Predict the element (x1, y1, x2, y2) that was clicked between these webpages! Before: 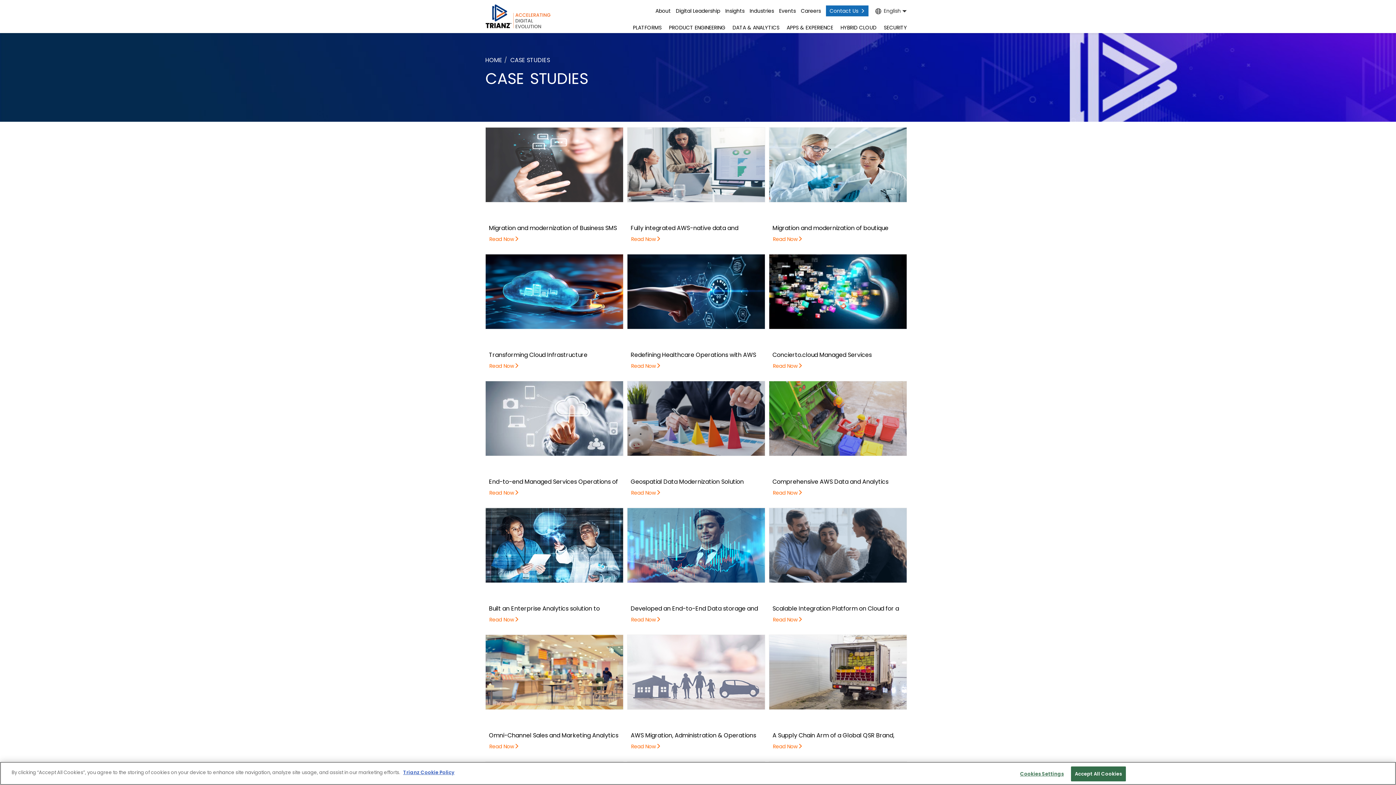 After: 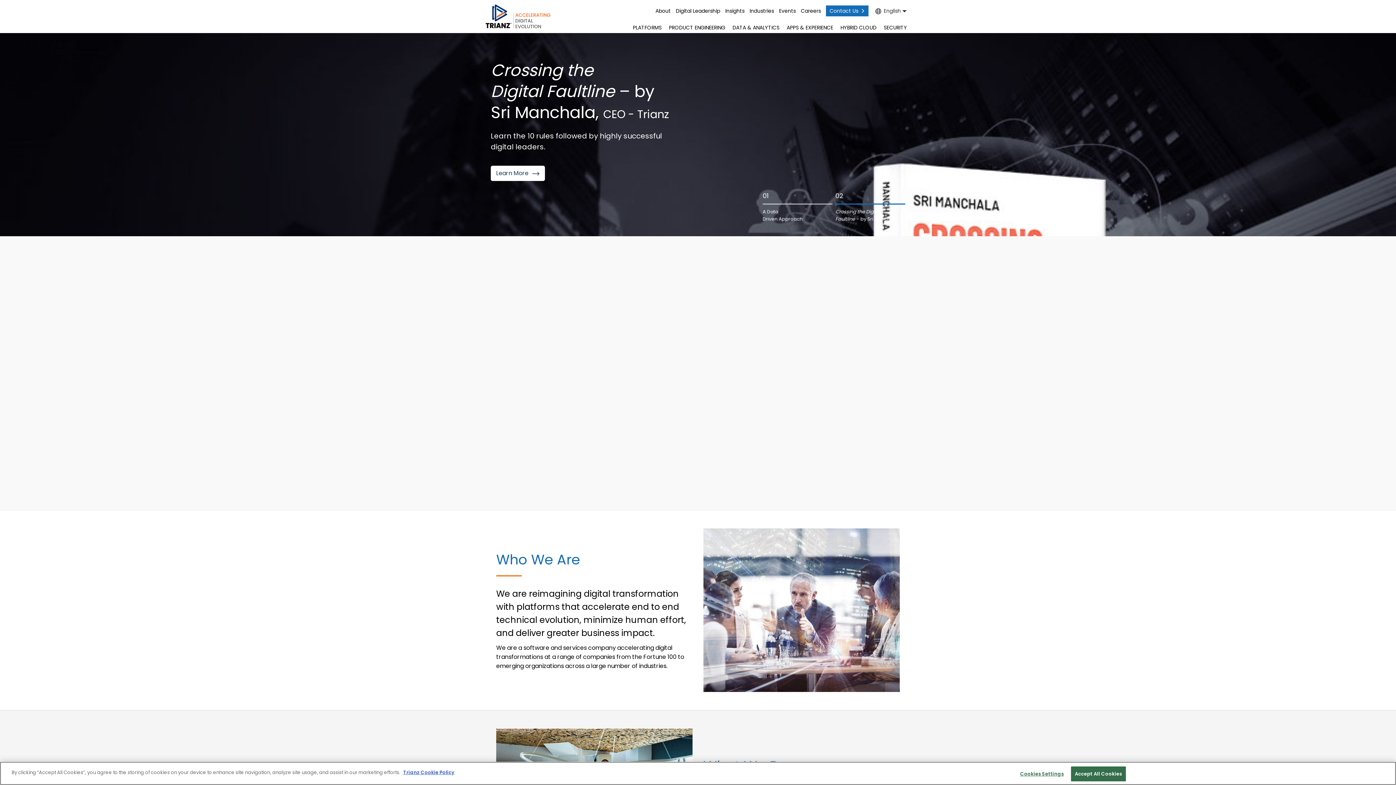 Action: label: About bbox: (655, 5, 670, 16)